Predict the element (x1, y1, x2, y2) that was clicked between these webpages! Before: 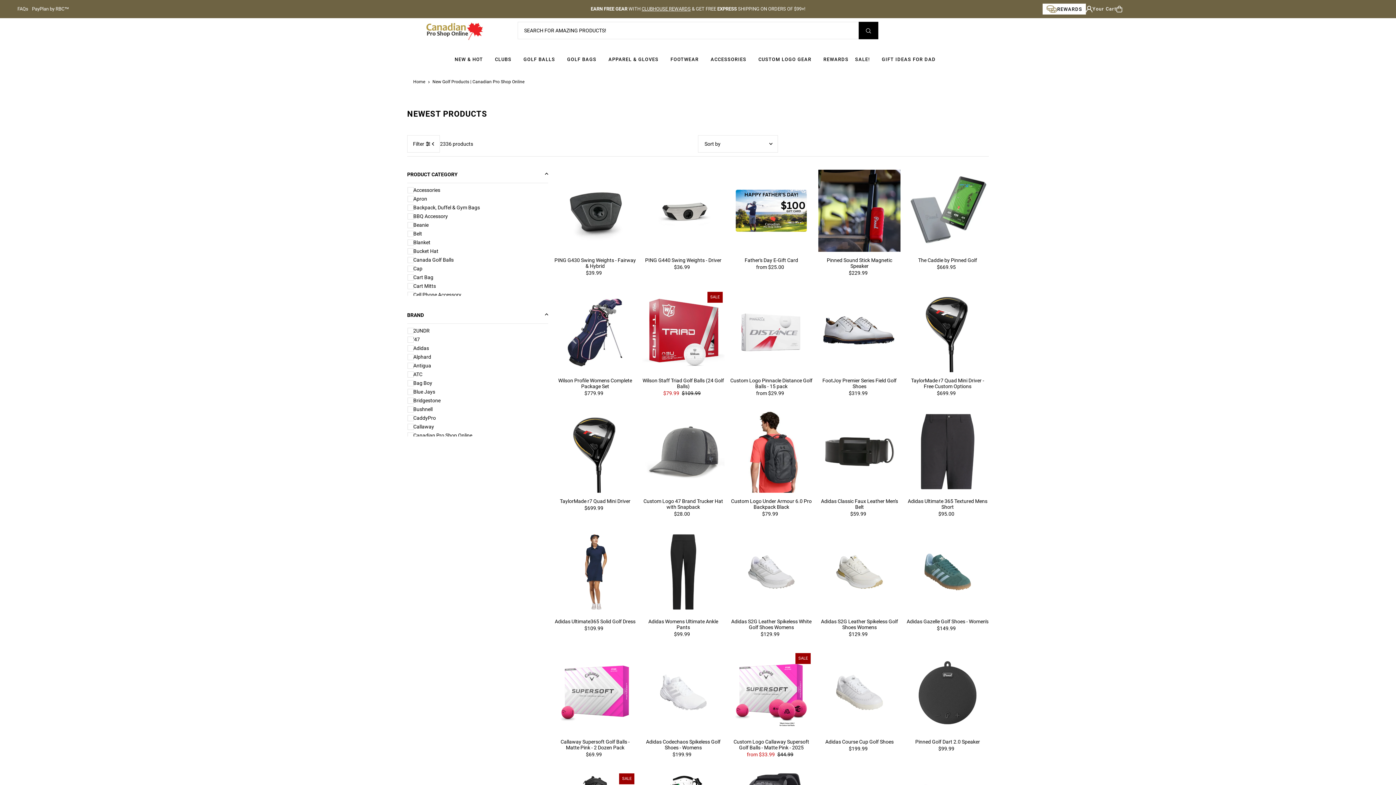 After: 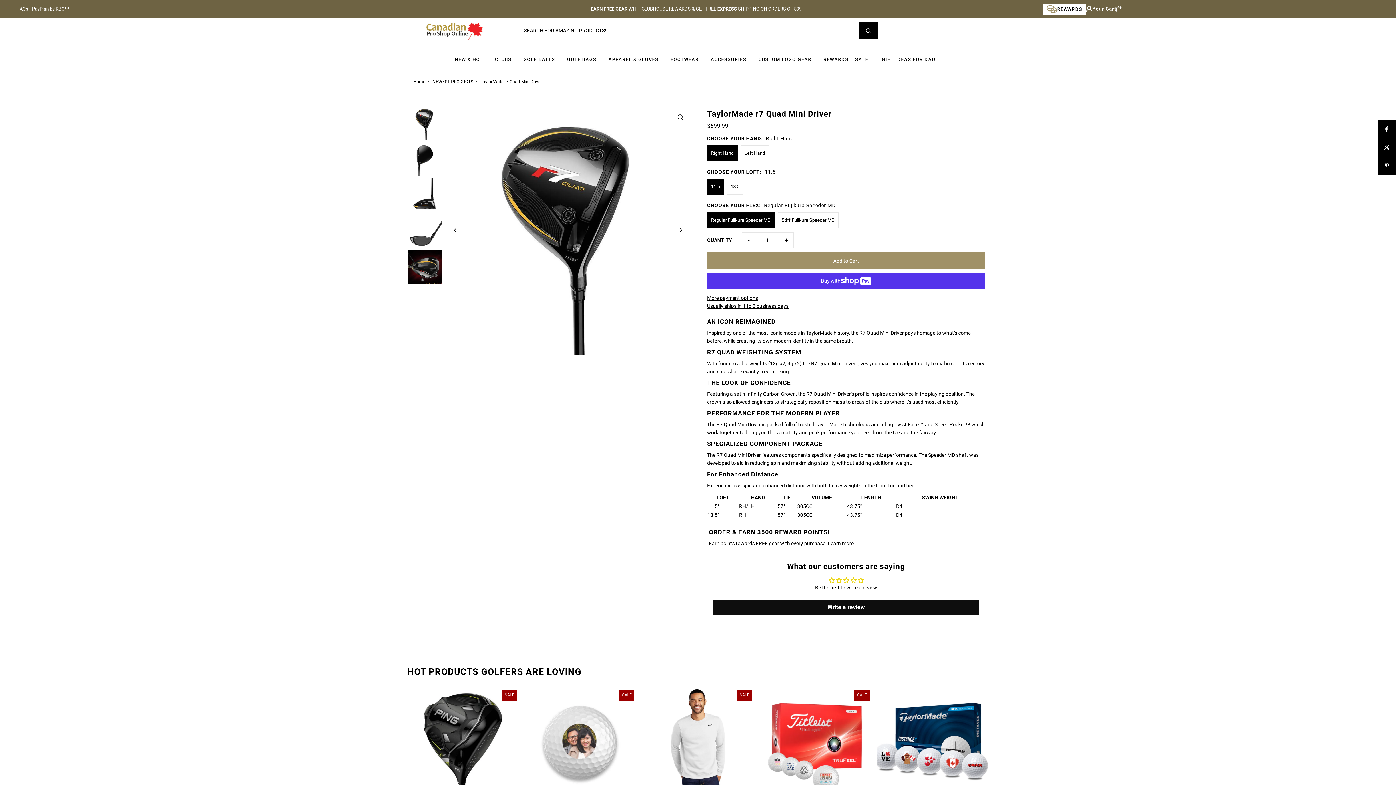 Action: label: TaylorMade r7 Quad Mini Driver bbox: (554, 498, 636, 504)